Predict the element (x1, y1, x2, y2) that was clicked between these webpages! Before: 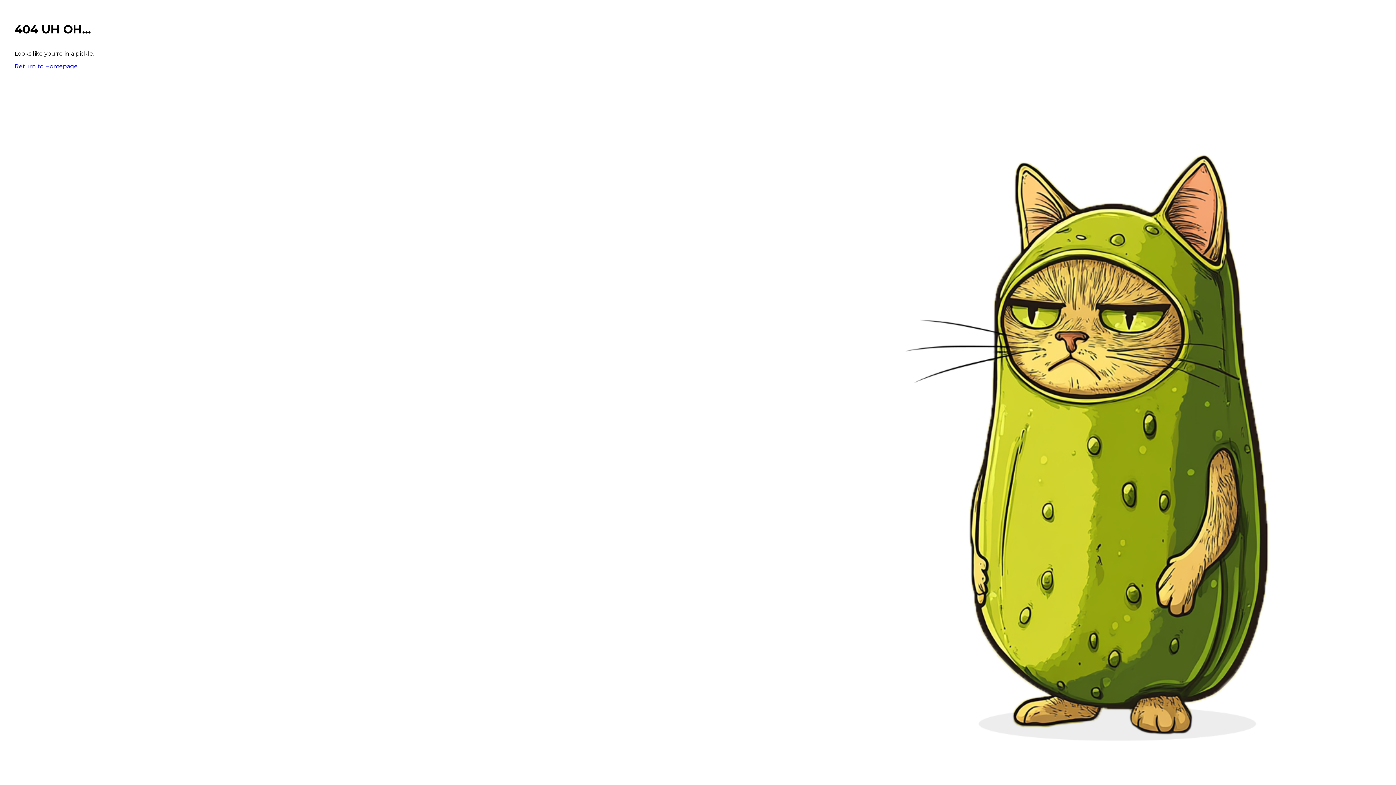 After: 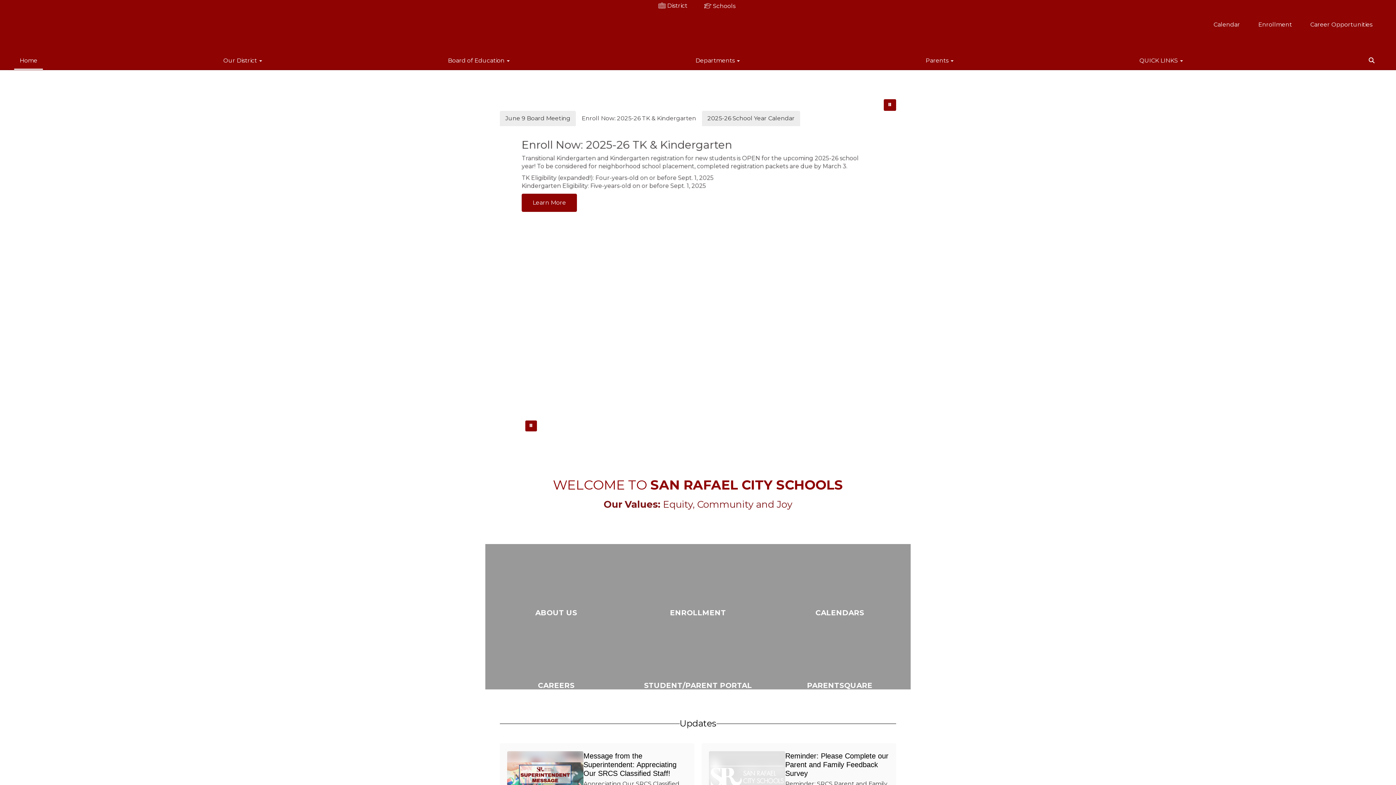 Action: label: Return to Homepage bbox: (14, 62, 77, 69)